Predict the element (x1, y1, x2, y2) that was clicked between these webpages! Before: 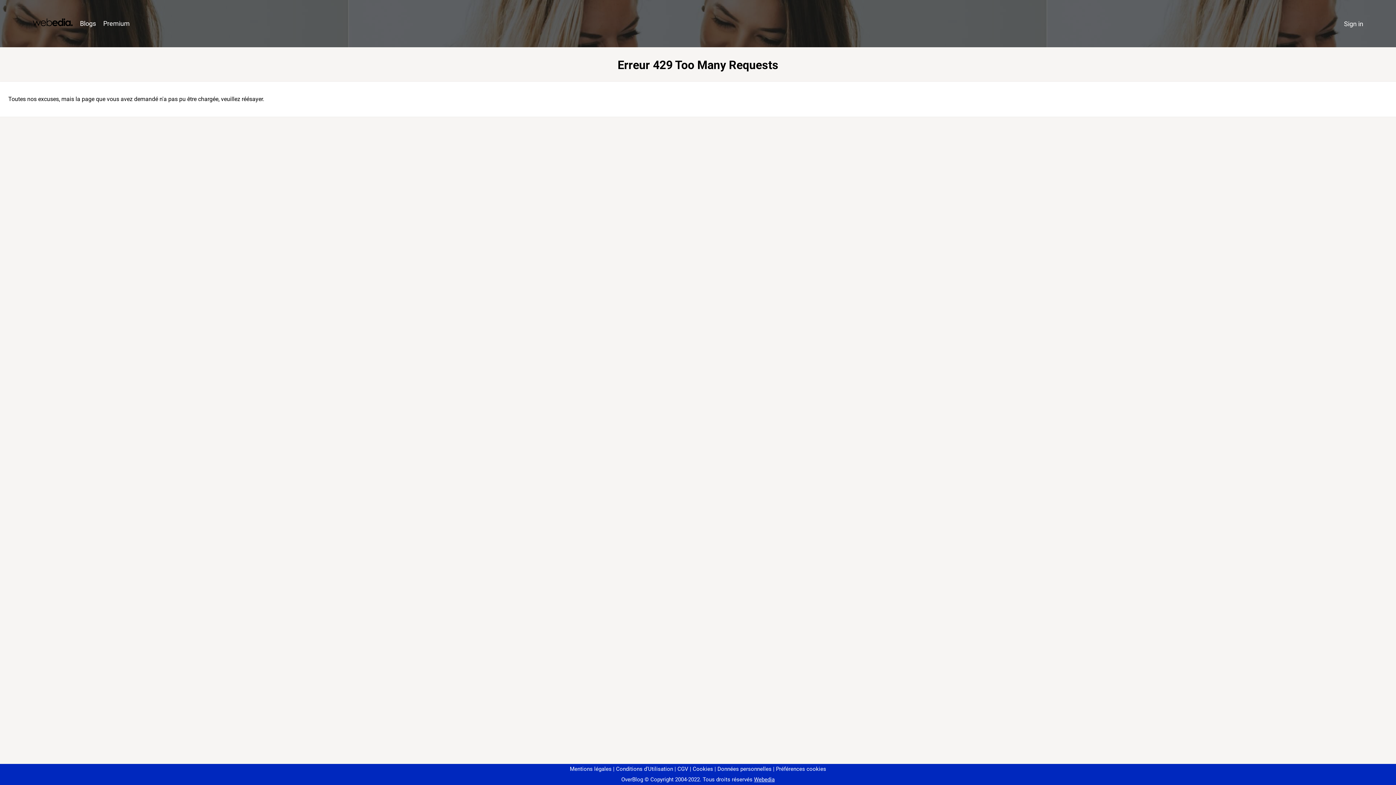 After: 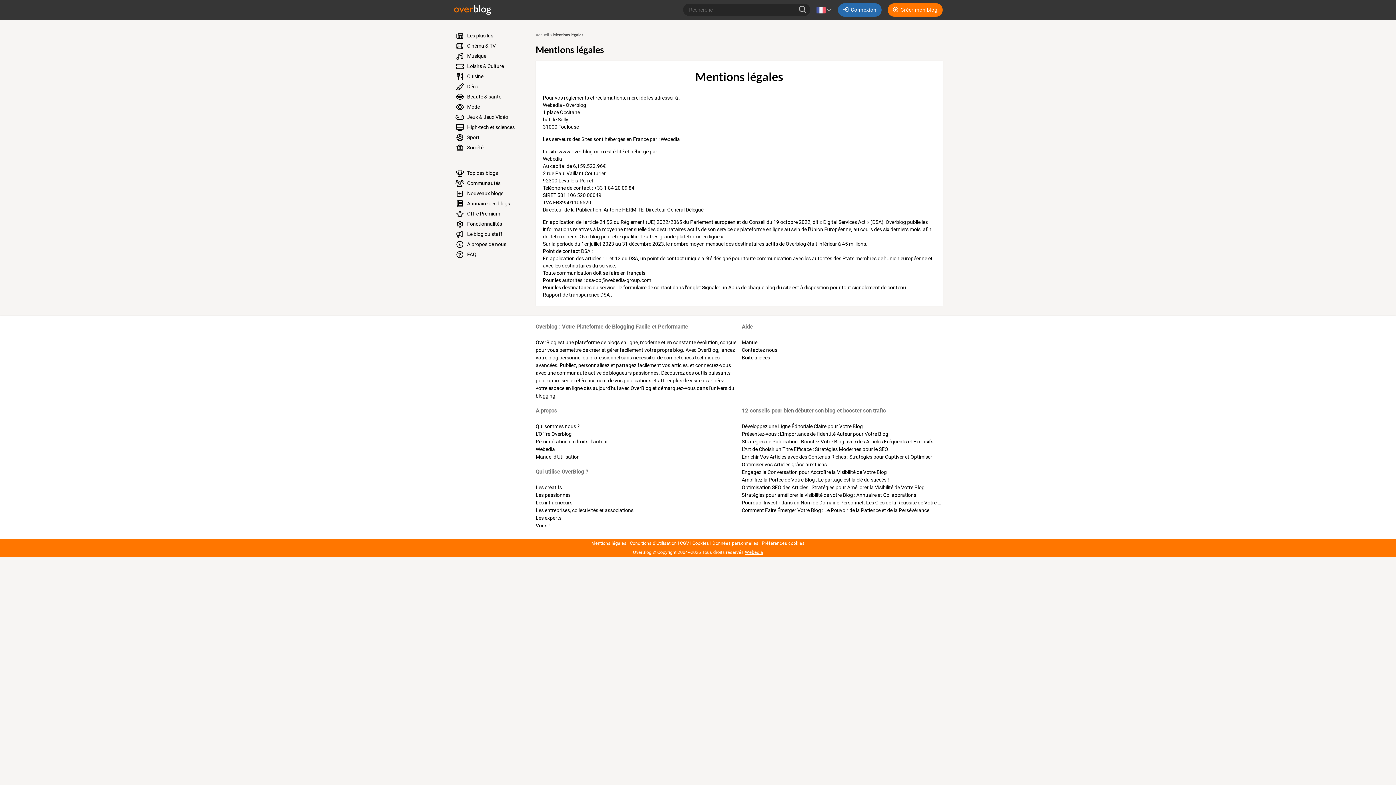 Action: bbox: (570, 766, 611, 772) label: Mentions légales